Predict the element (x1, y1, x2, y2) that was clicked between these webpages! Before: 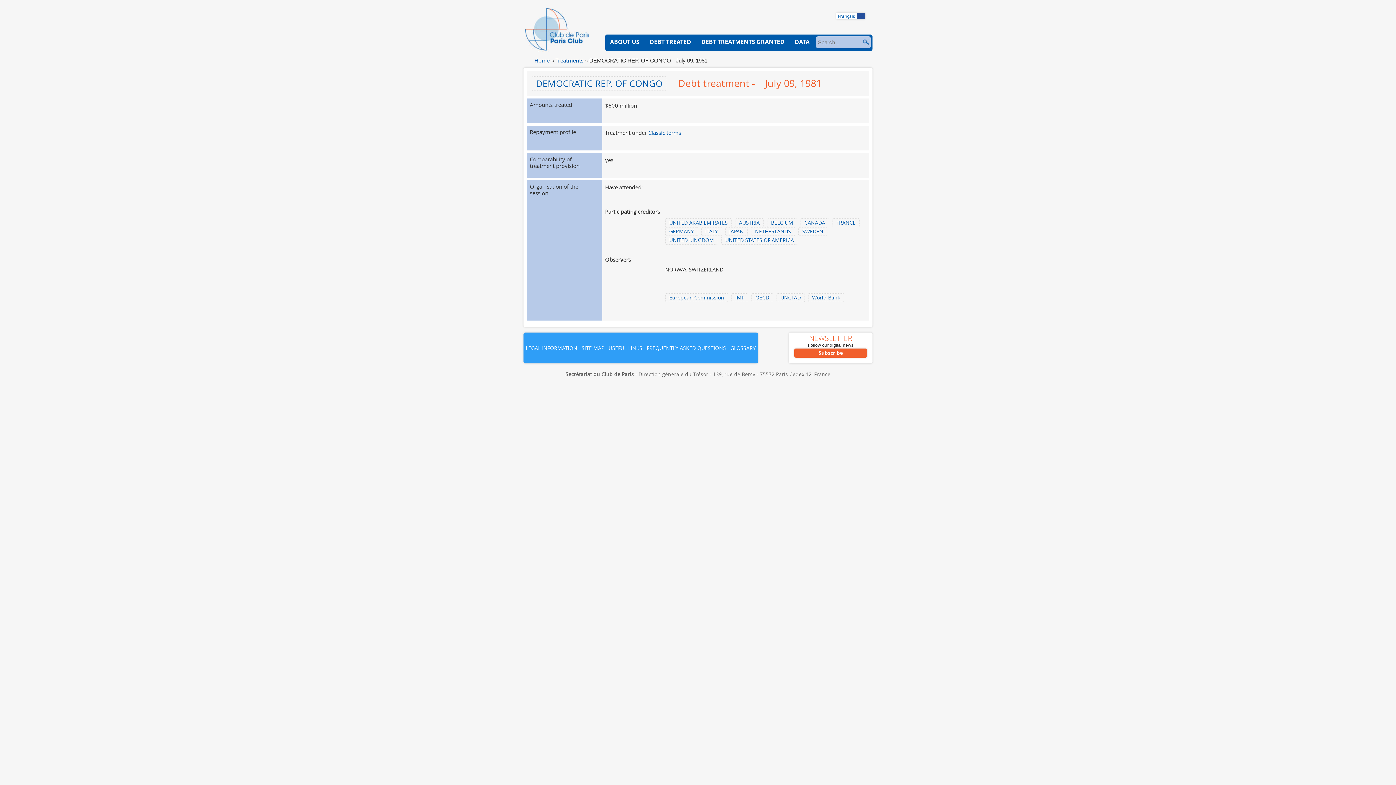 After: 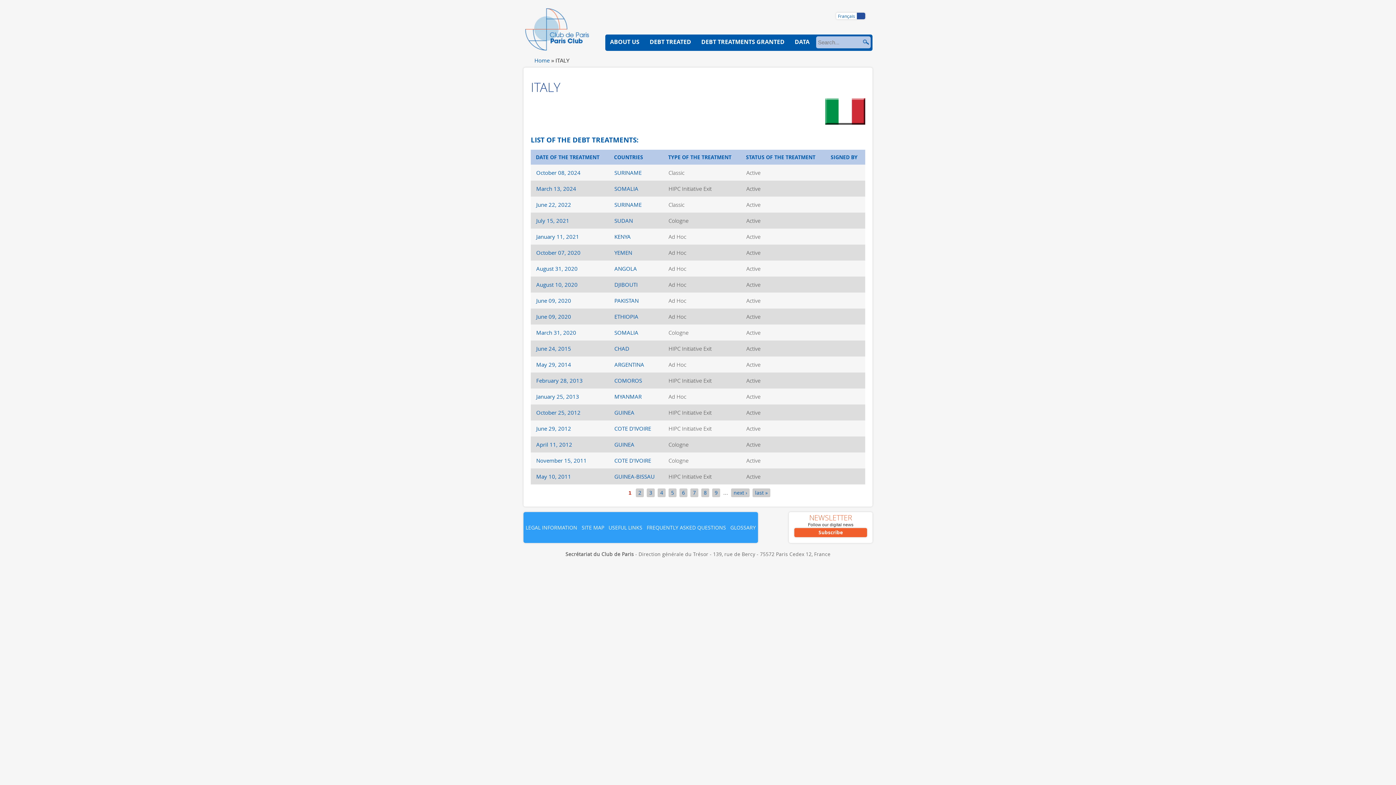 Action: label: ITALY bbox: (701, 227, 722, 235)